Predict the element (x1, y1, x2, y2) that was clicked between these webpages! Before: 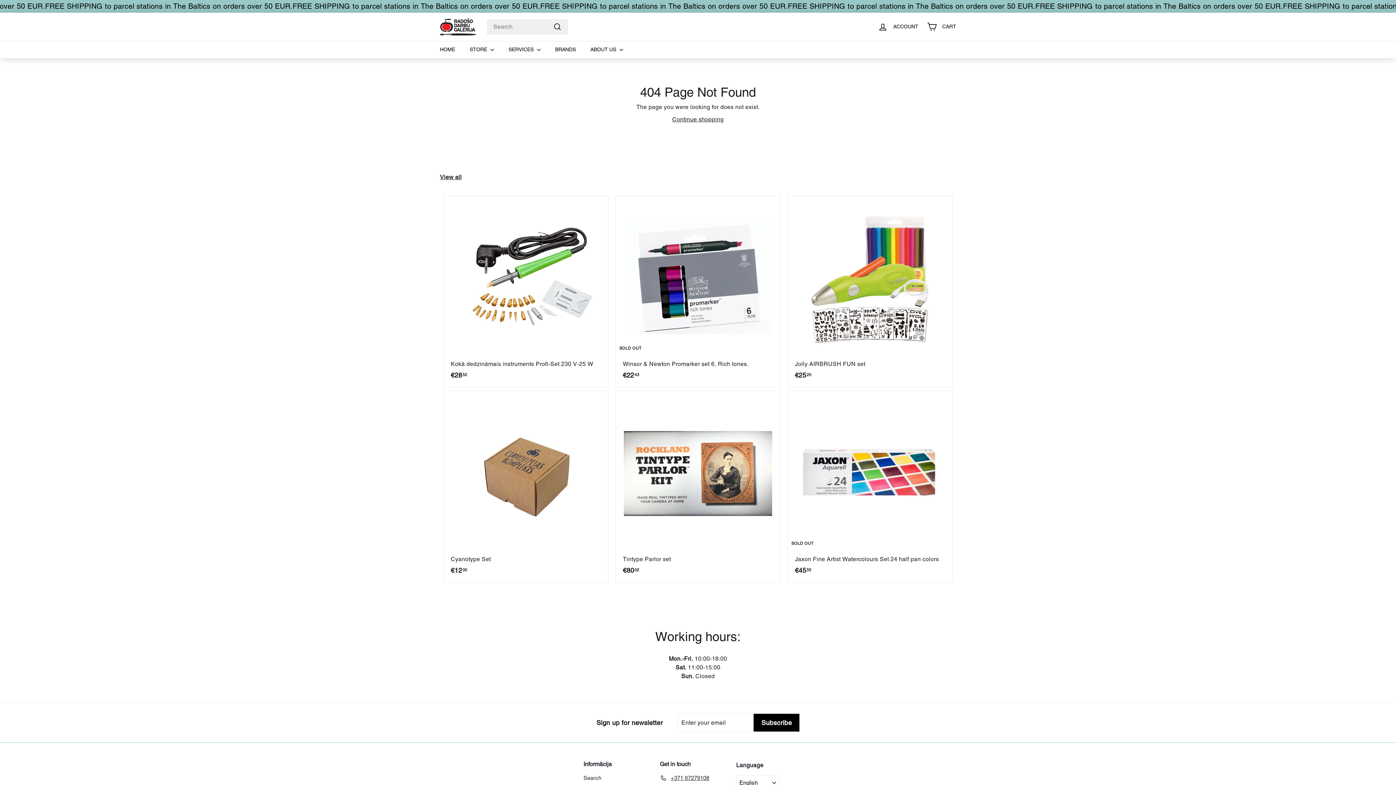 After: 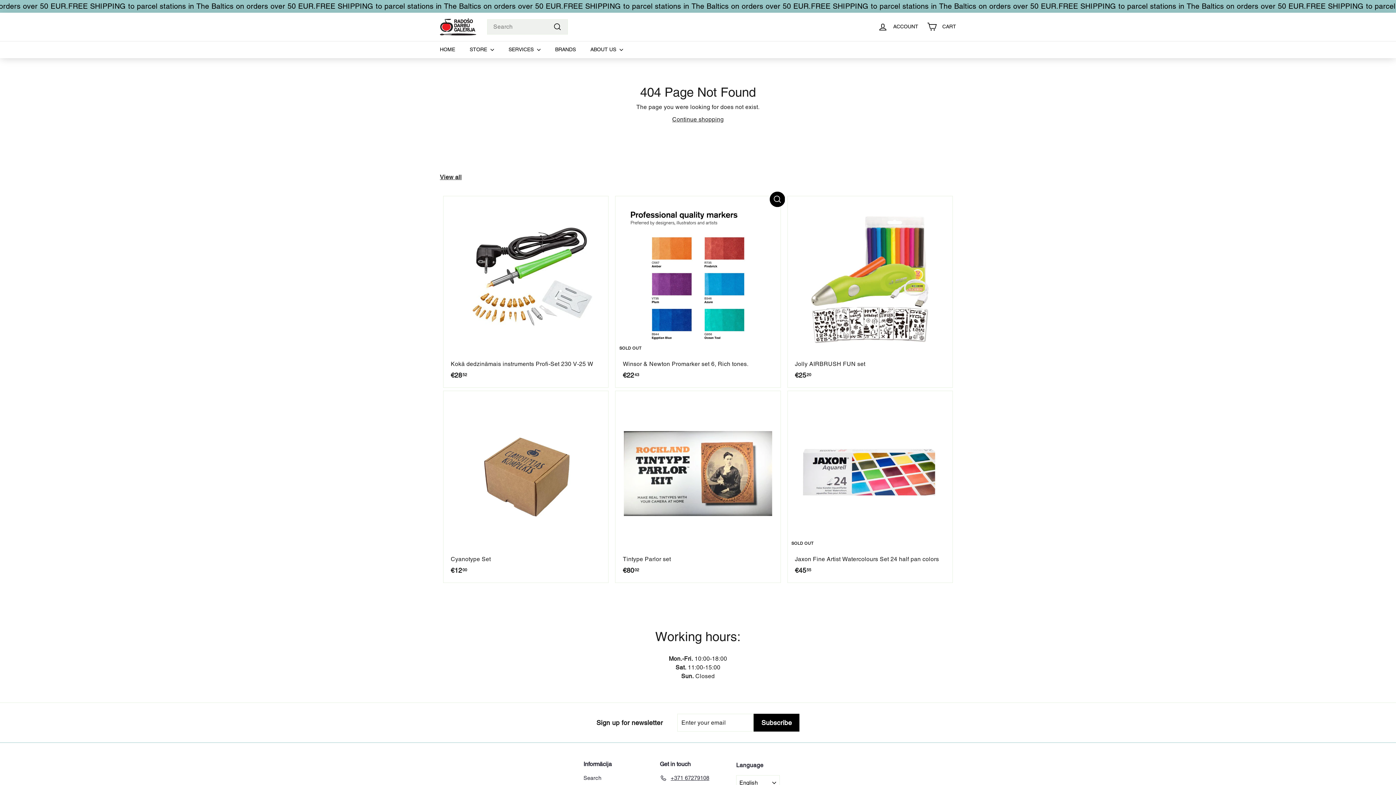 Action: label: Quick shop bbox: (770, 194, 784, 207)